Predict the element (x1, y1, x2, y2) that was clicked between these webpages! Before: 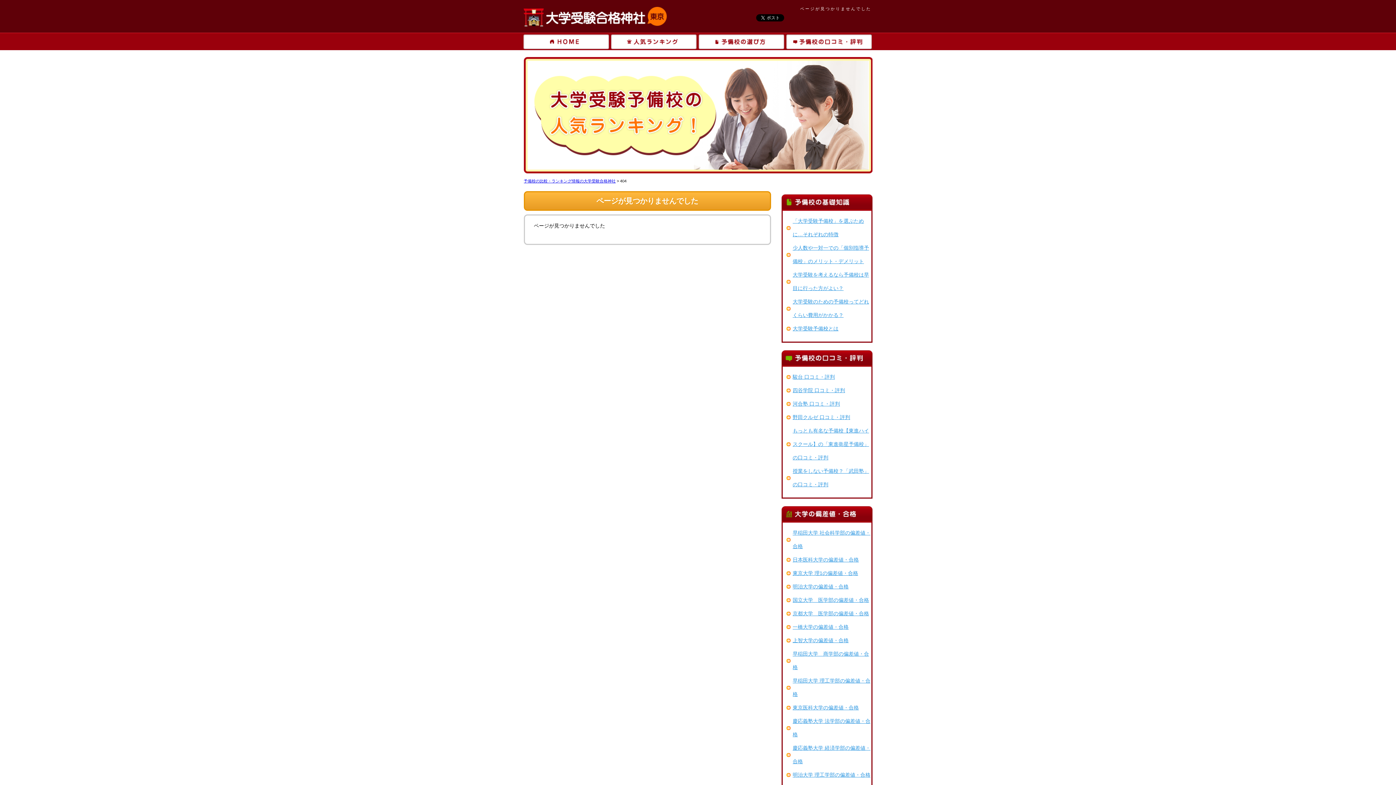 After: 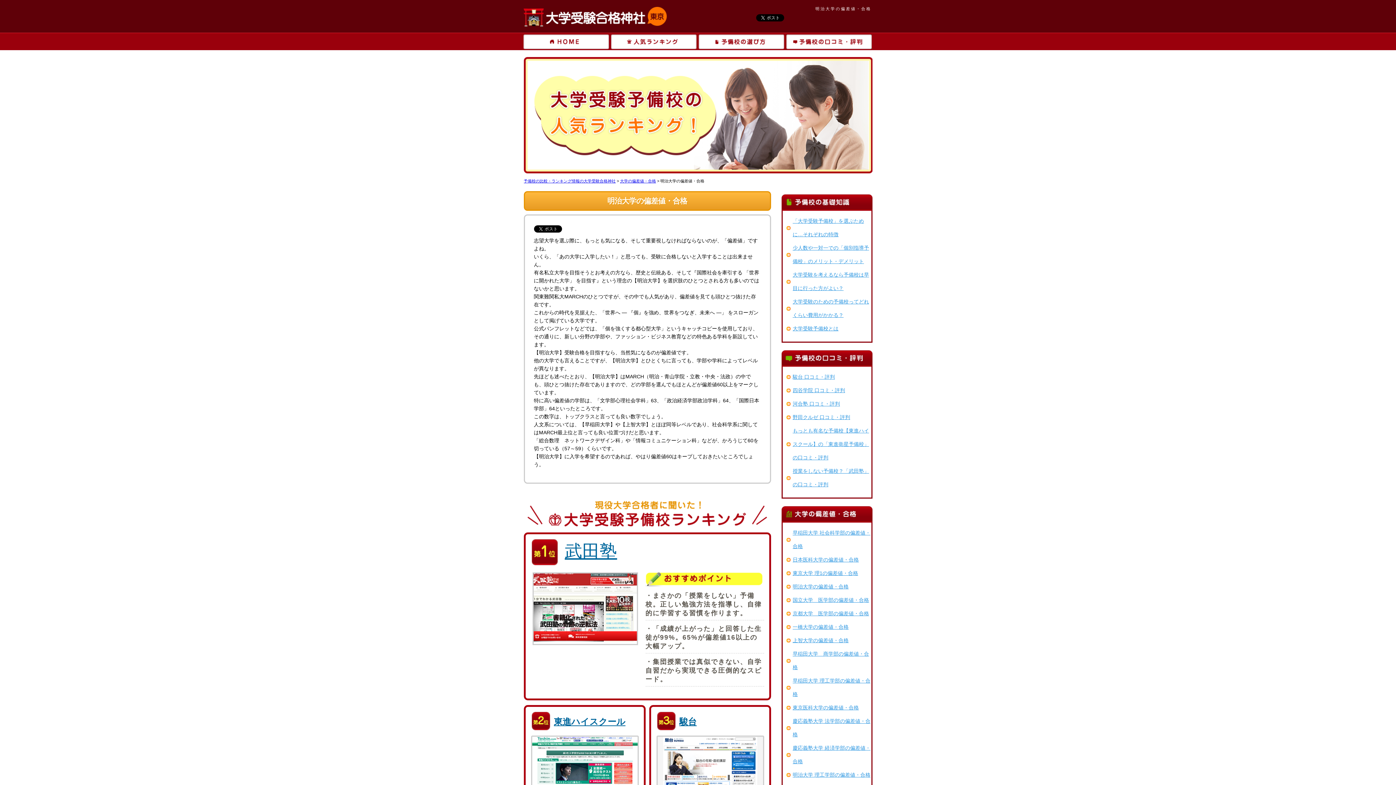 Action: label: 明治大学の偏差値・合格 bbox: (792, 584, 848, 589)